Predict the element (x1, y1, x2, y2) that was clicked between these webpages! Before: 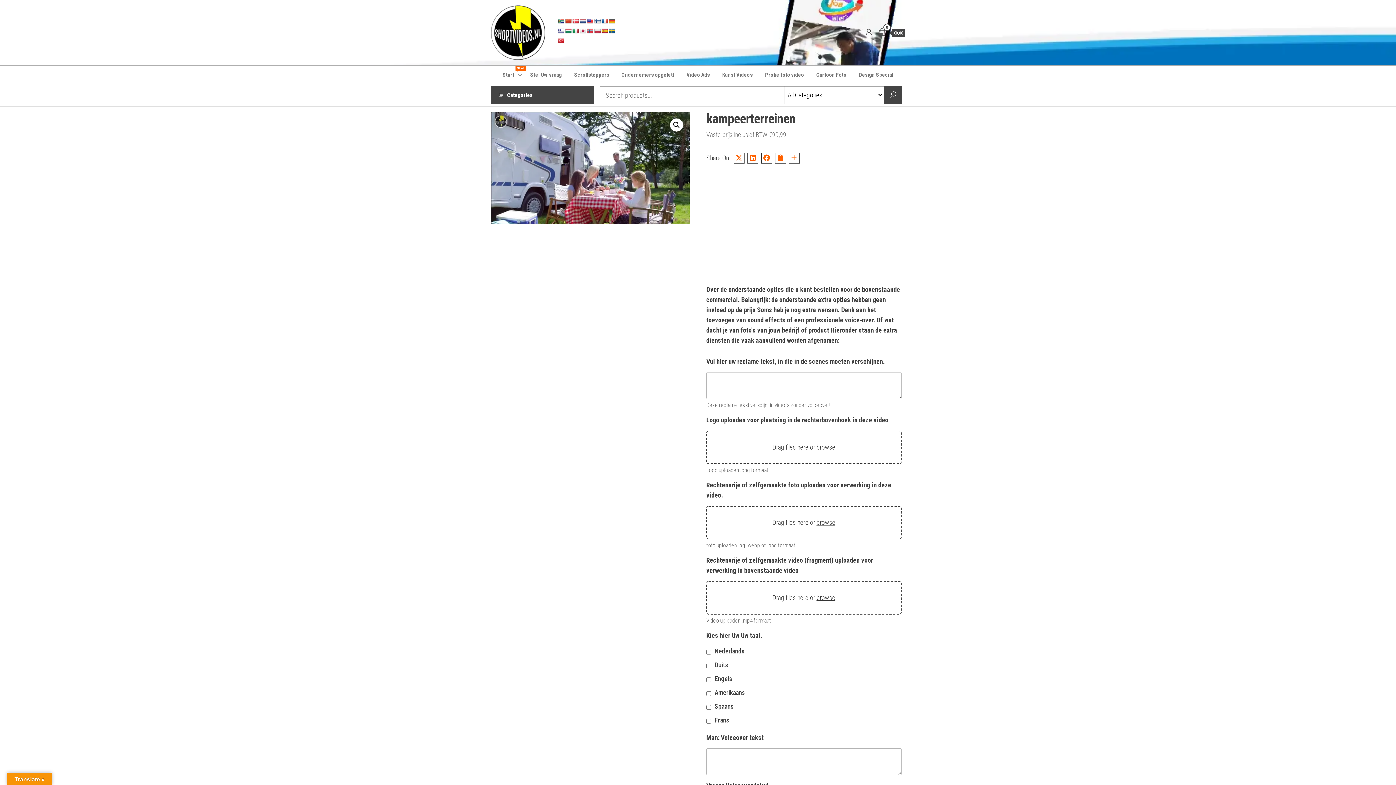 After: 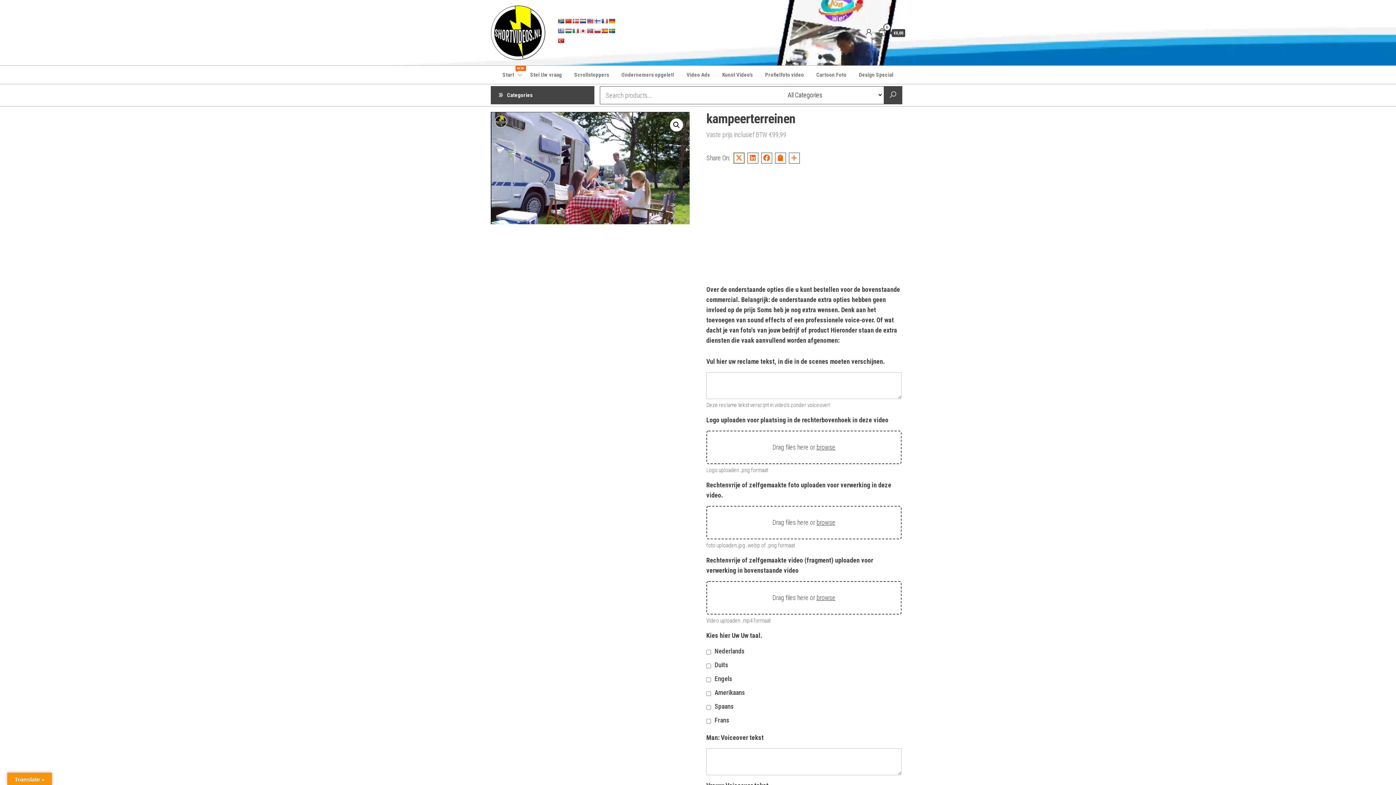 Action: bbox: (733, 152, 744, 163)